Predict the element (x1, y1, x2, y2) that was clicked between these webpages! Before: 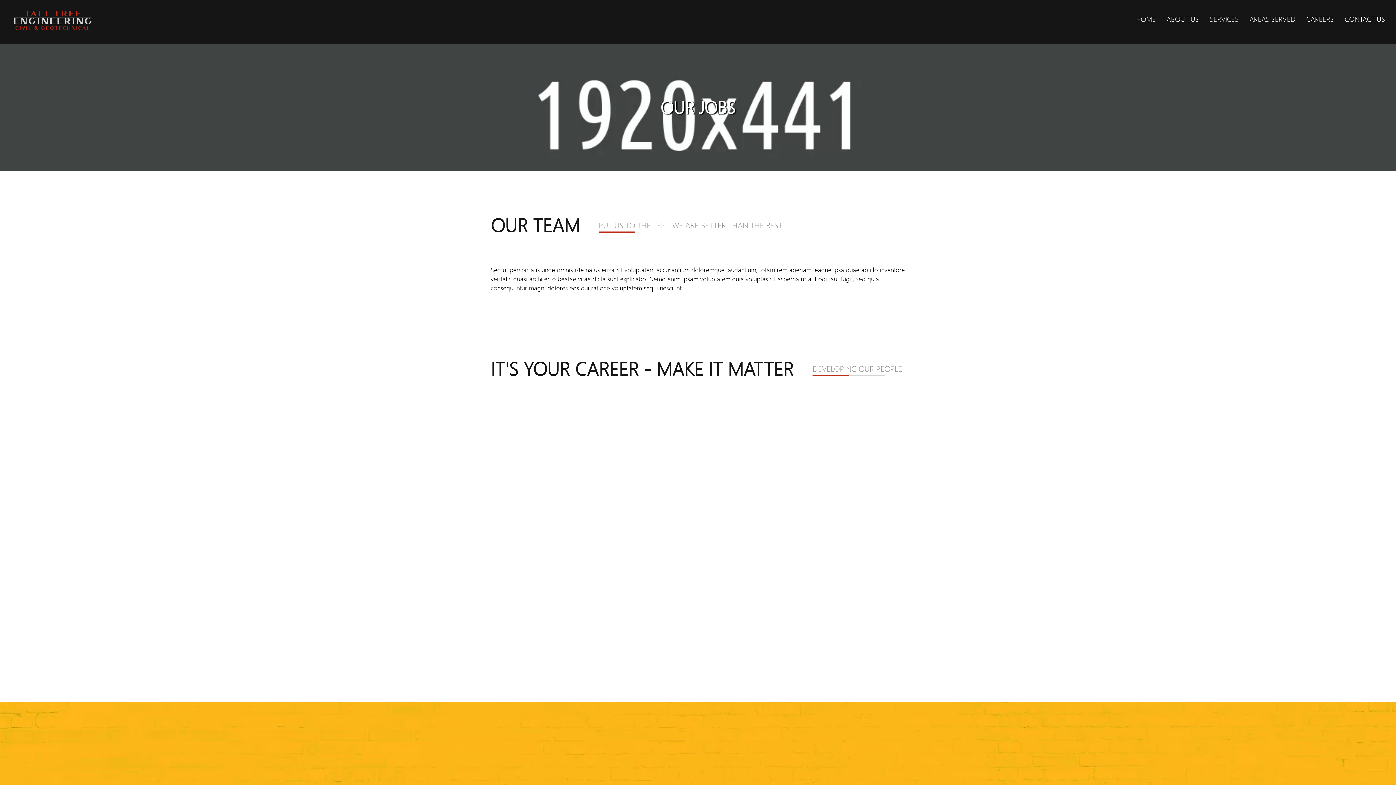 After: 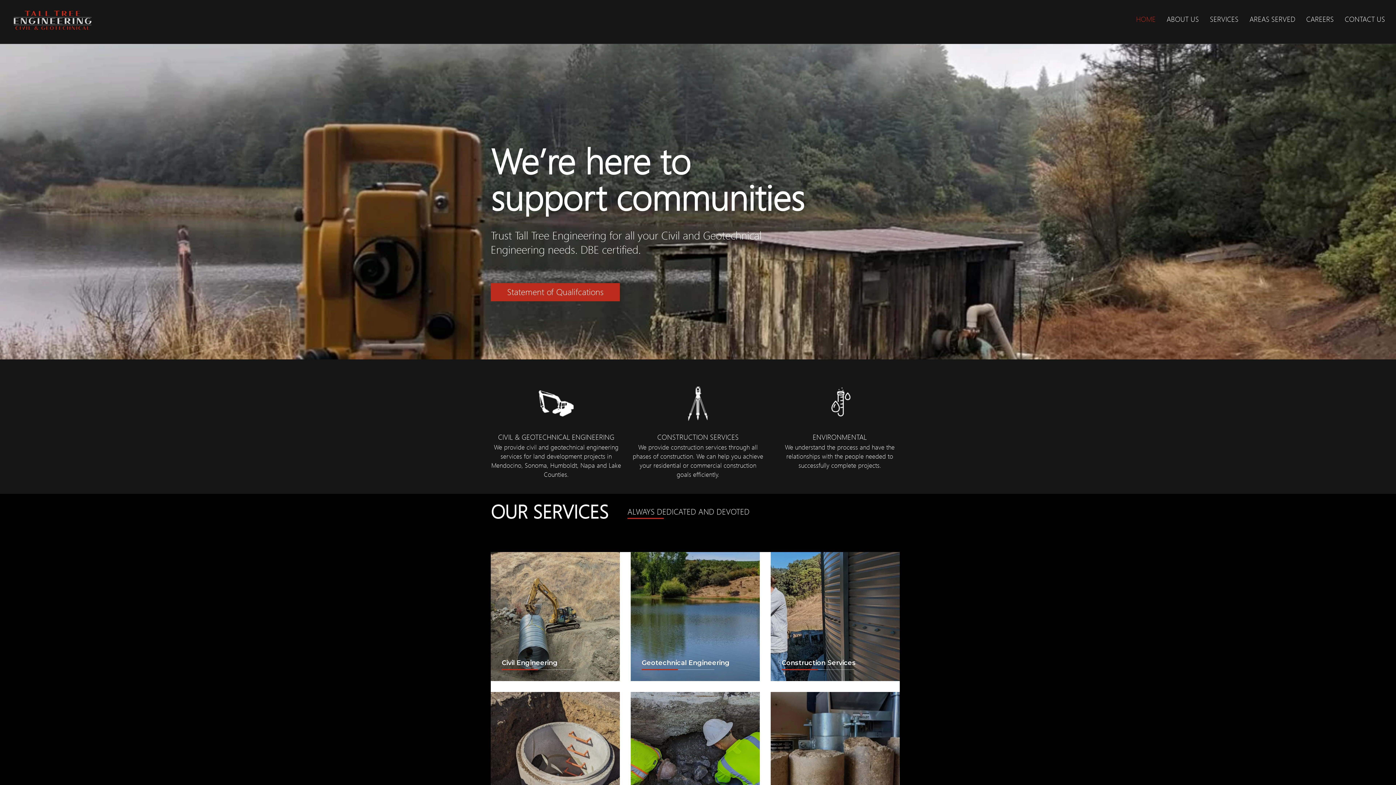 Action: bbox: (12, 16, 92, 23)